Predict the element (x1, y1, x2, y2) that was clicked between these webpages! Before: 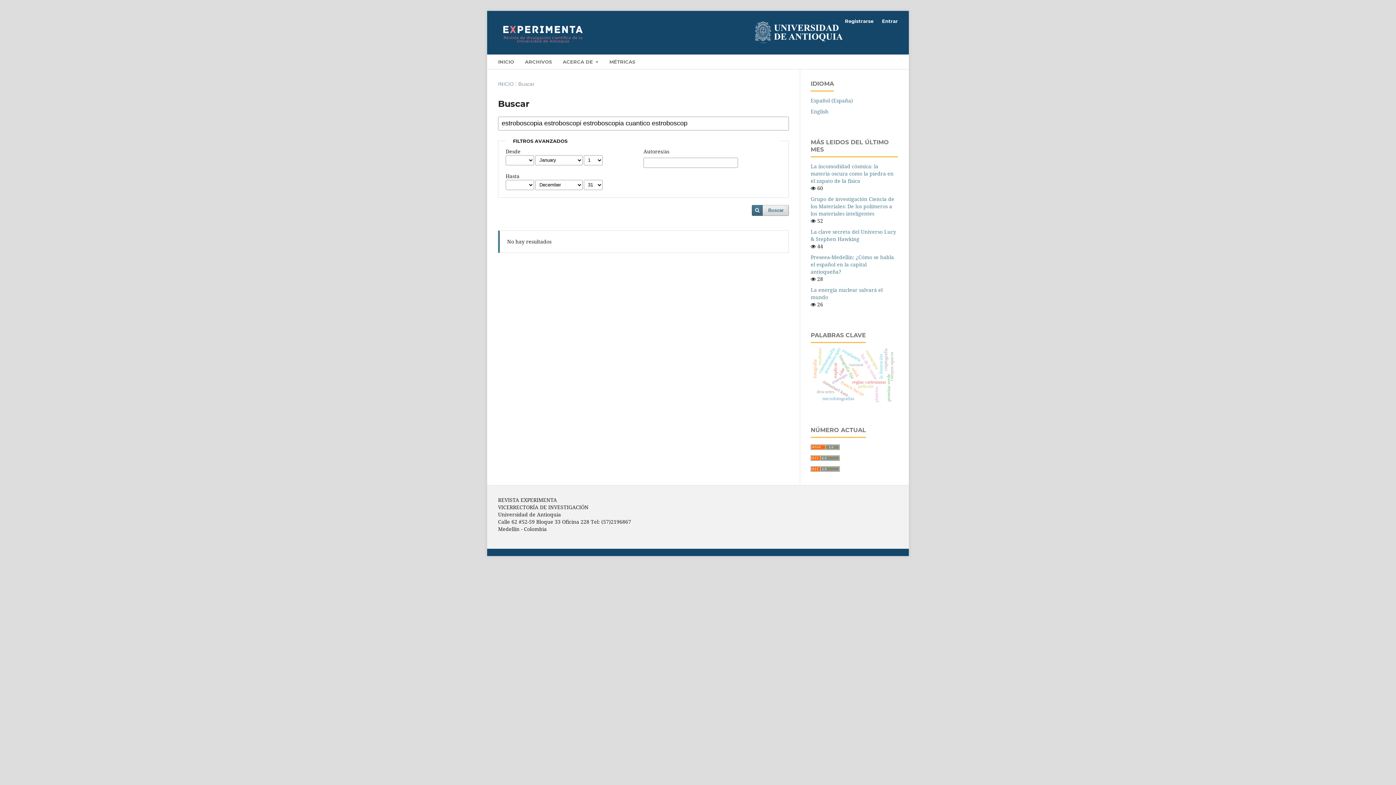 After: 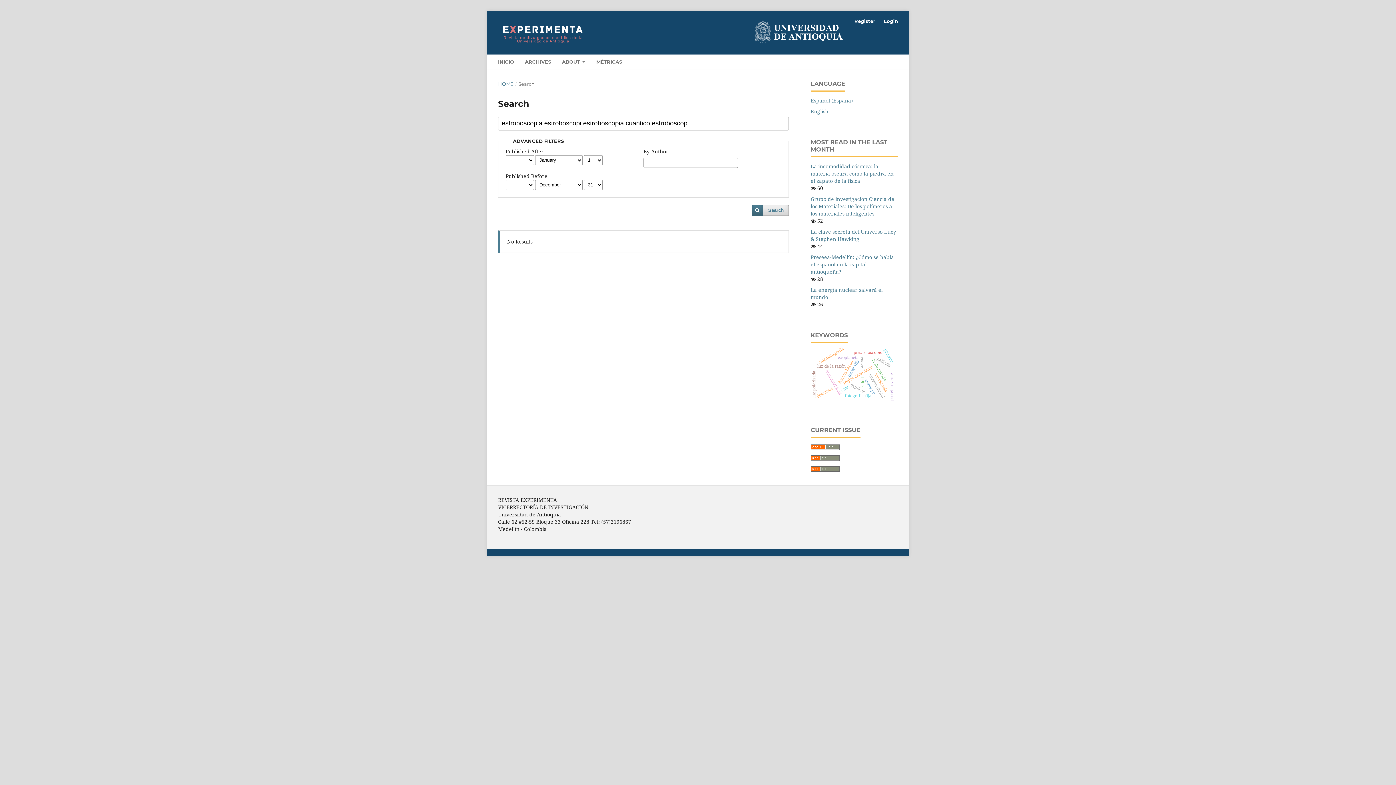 Action: bbox: (810, 107, 828, 114) label: English